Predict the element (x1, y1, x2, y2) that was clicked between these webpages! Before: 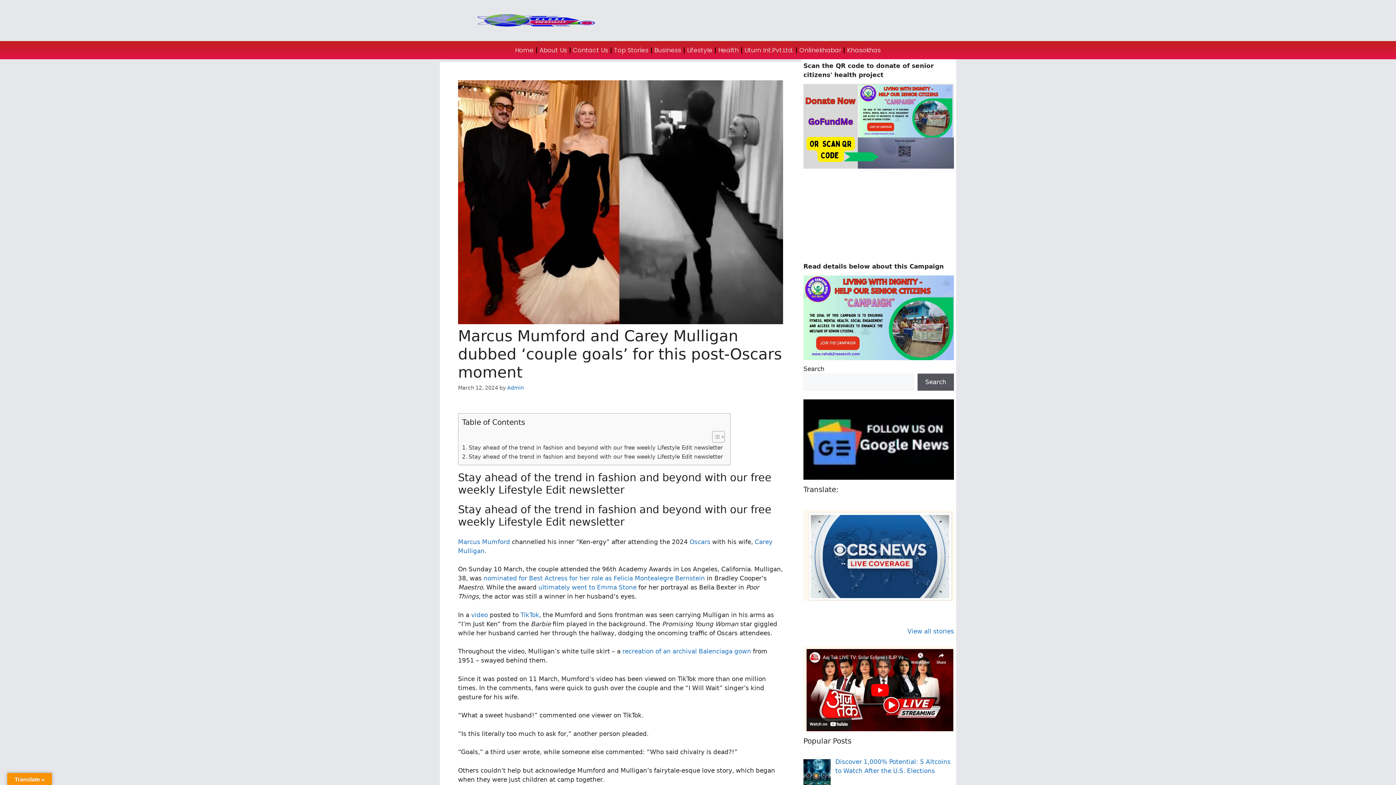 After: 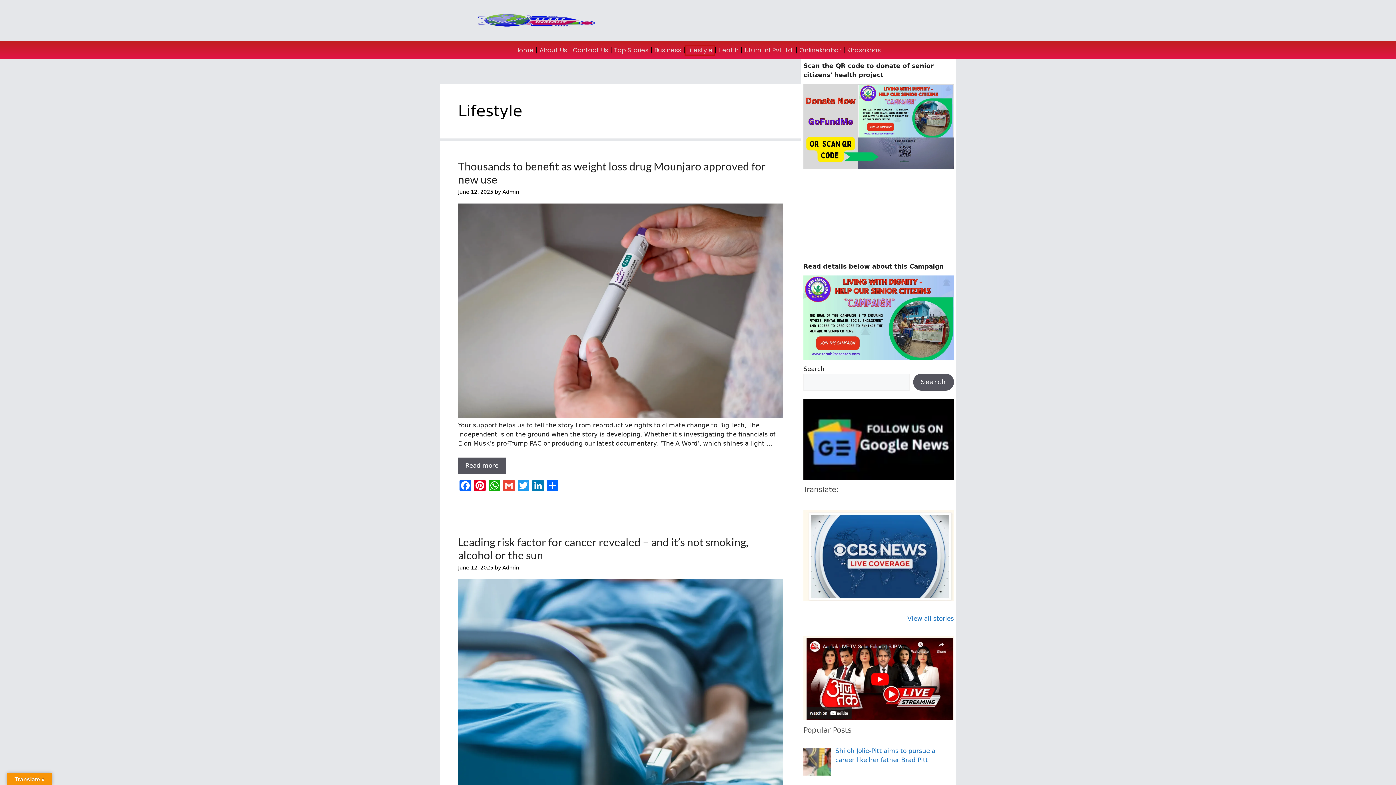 Action: bbox: (684, 44, 715, 55) label: Lifestyle